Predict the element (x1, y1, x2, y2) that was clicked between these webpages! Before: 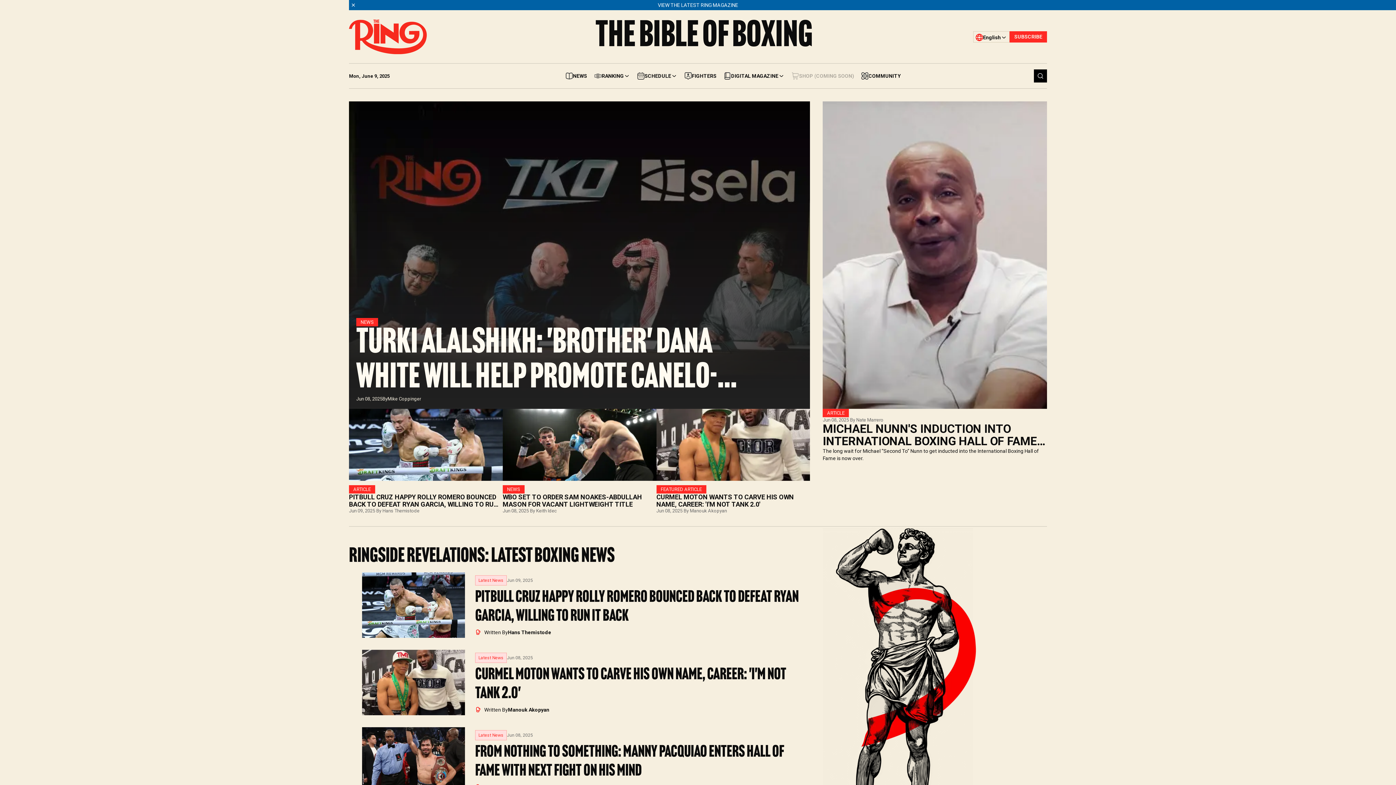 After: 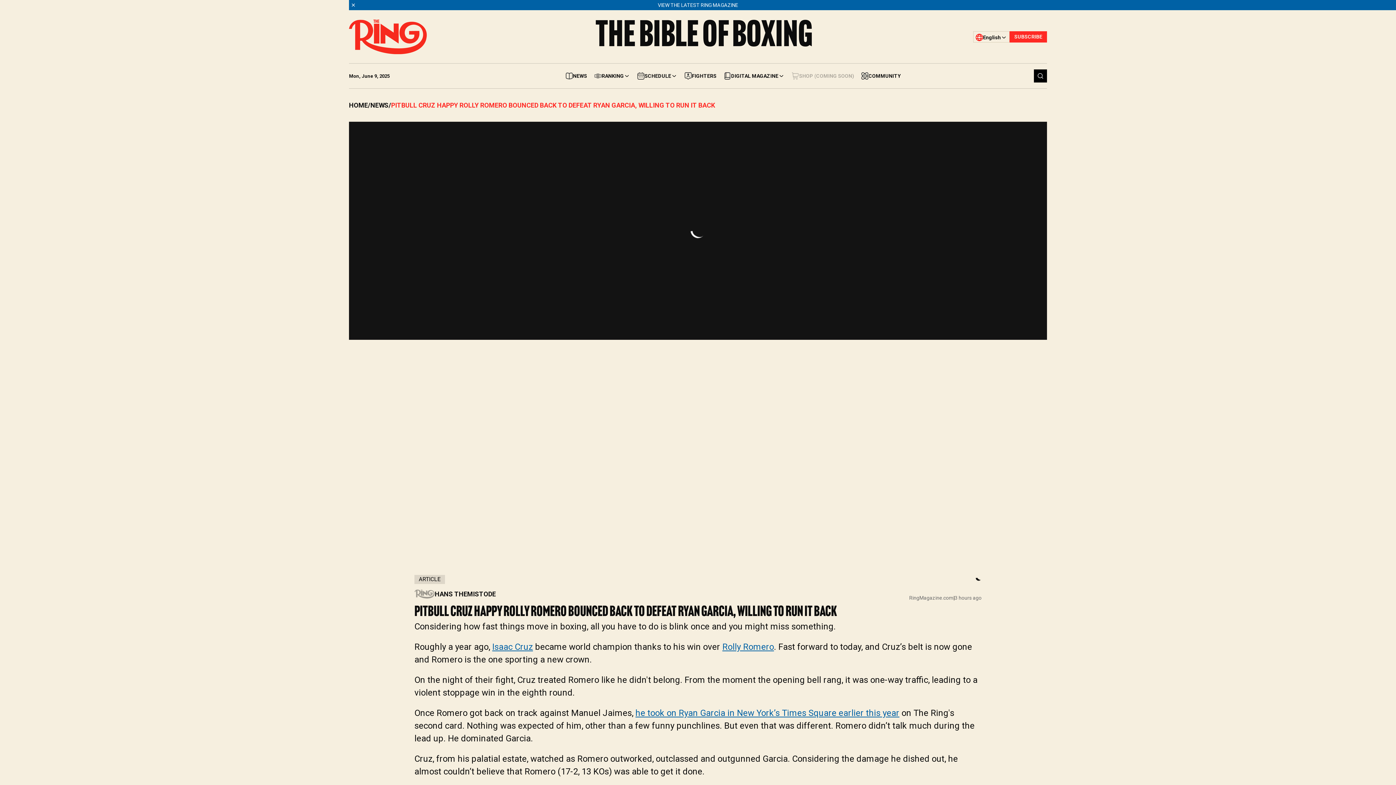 Action: label: ARTICLE
PITBULL CRUZ HAPPY ROLLY ROMERO BOUNCED BACK TO DEFEAT RYAN GARCIA, WILLING TO RUN IT BACK
Jun 09, 2025 By Hans Themistode bbox: (349, 409, 502, 513)